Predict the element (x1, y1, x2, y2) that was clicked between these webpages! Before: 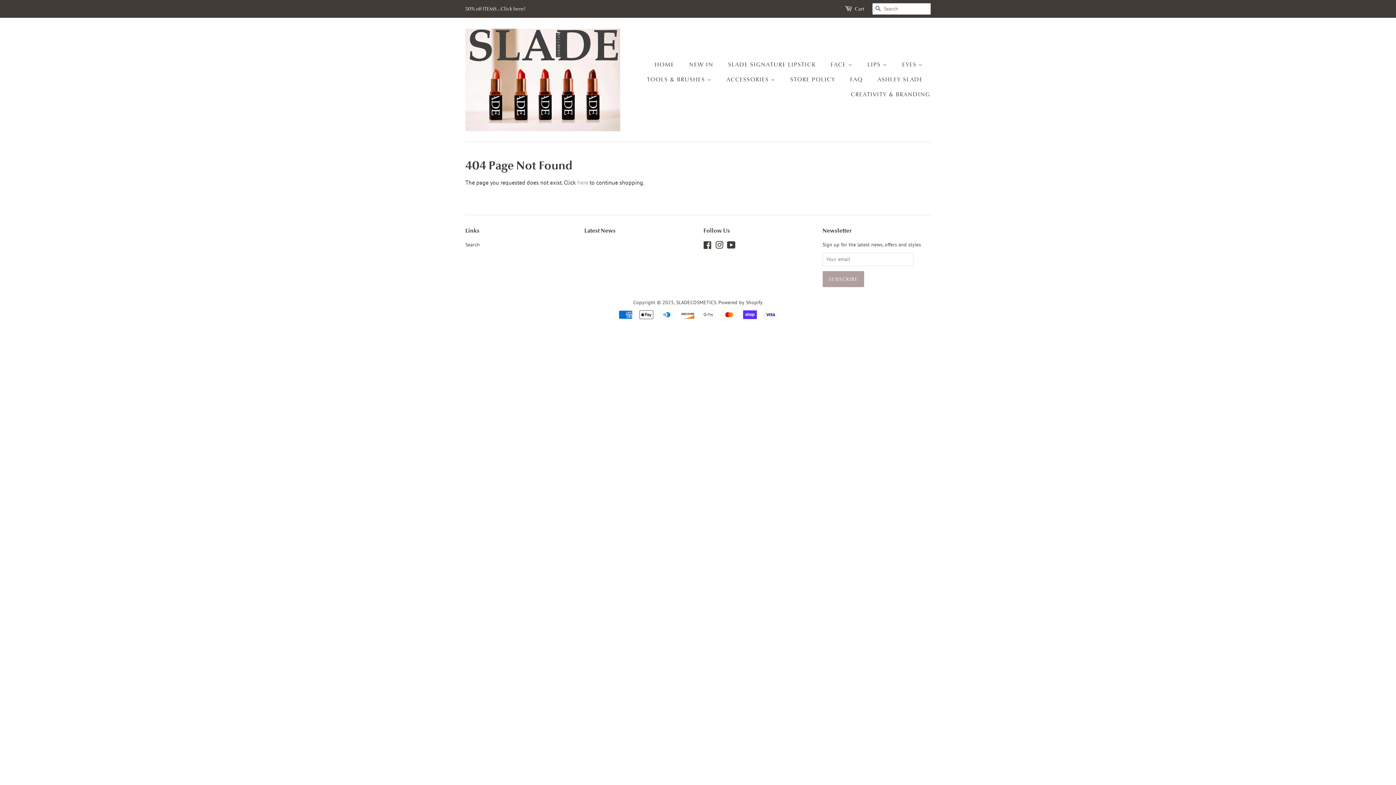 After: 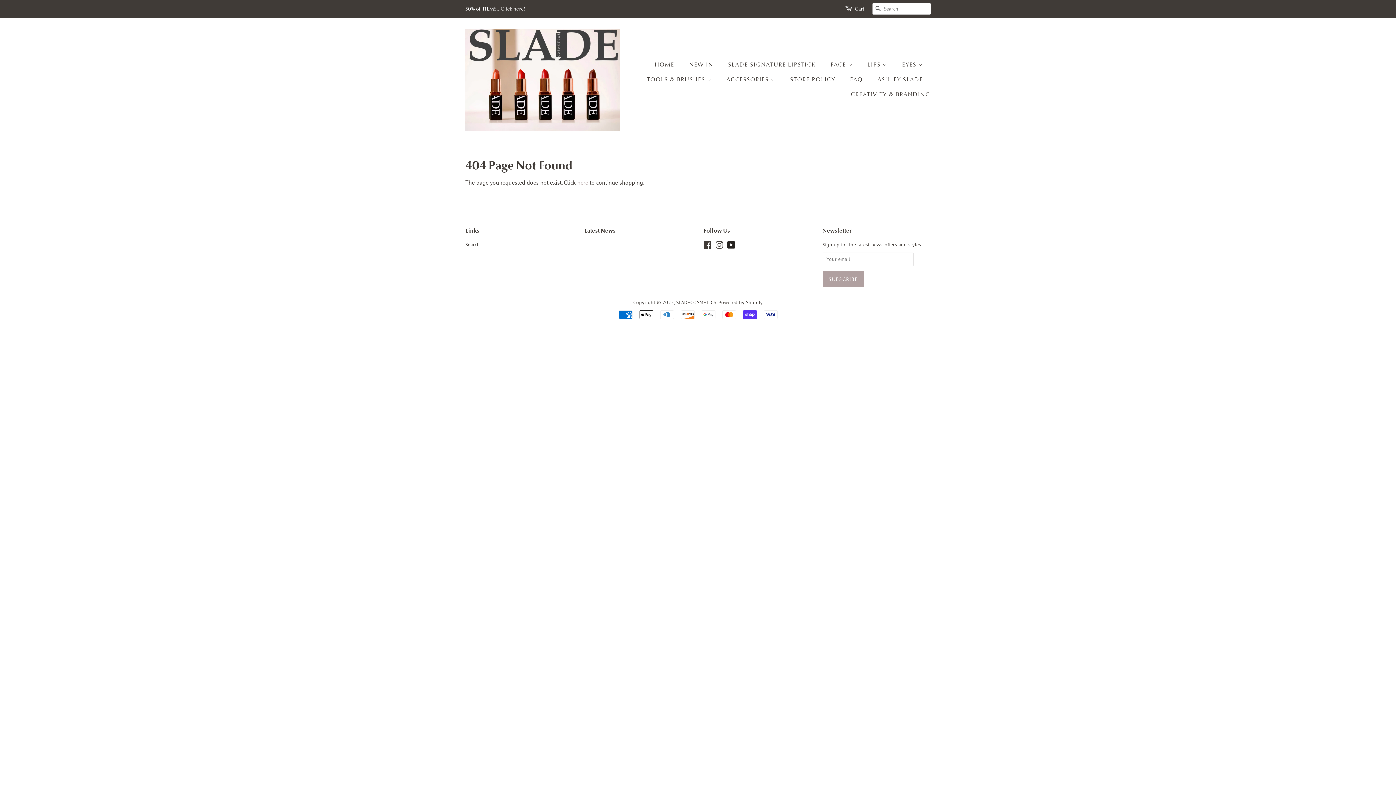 Action: bbox: (727, 243, 735, 249) label: YouTube